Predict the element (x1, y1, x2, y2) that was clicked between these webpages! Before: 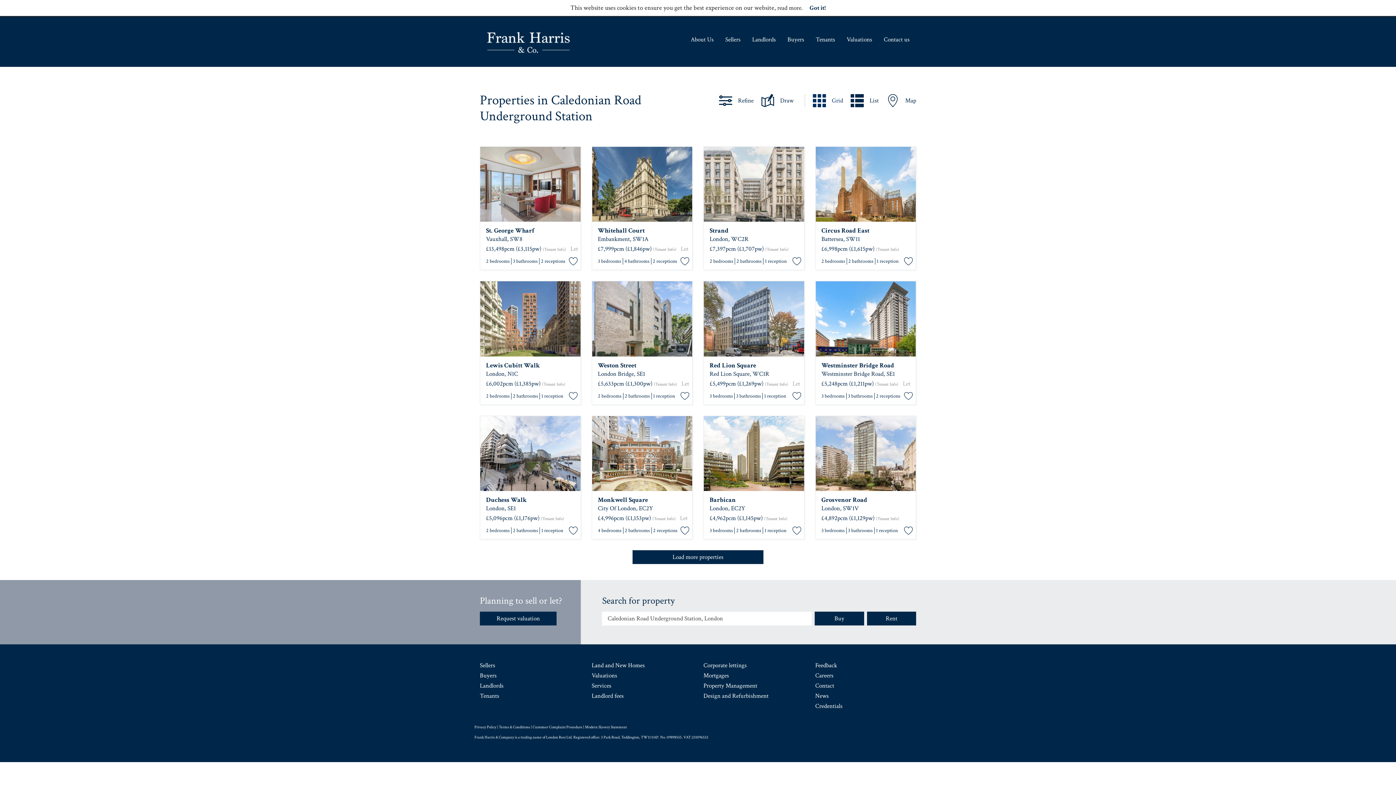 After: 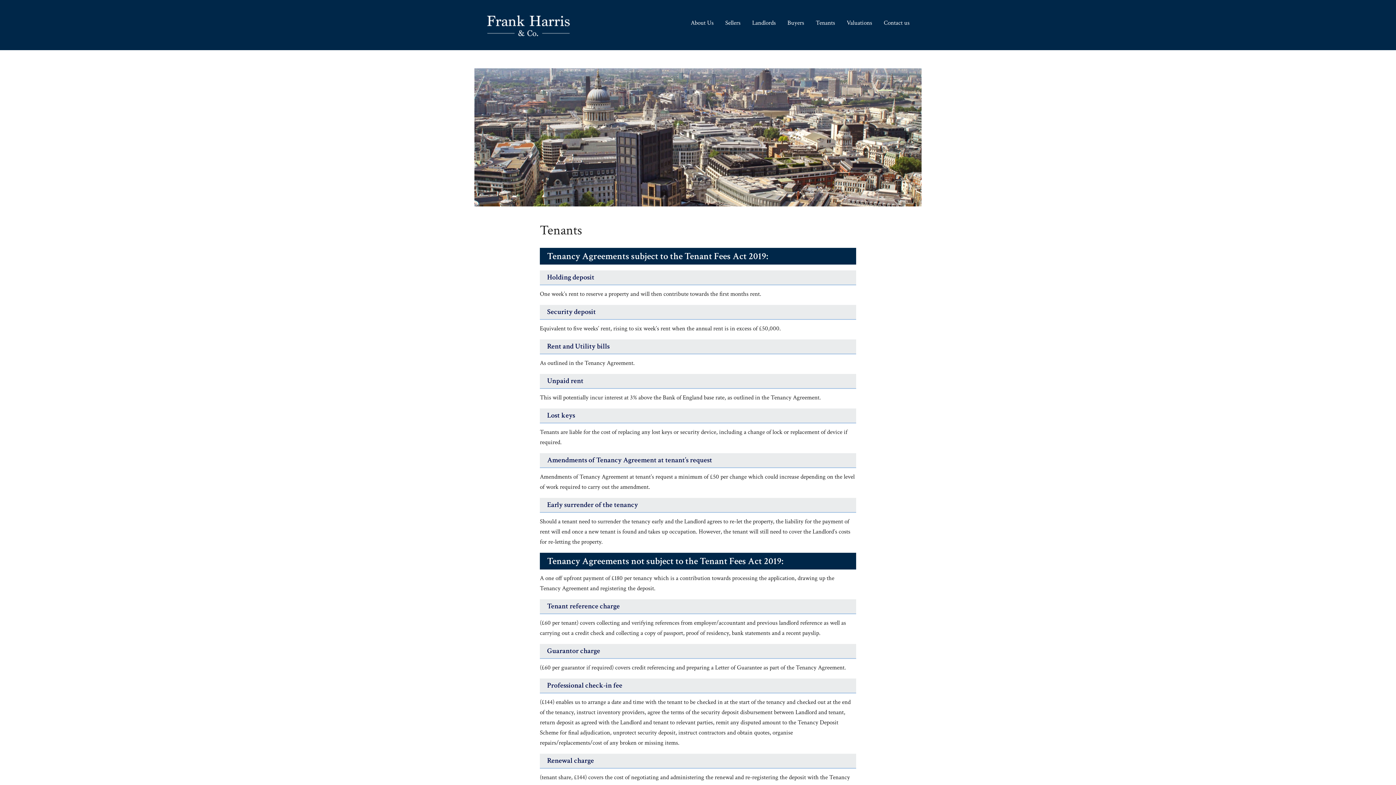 Action: bbox: (543, 381, 564, 387) label: Tenant Info